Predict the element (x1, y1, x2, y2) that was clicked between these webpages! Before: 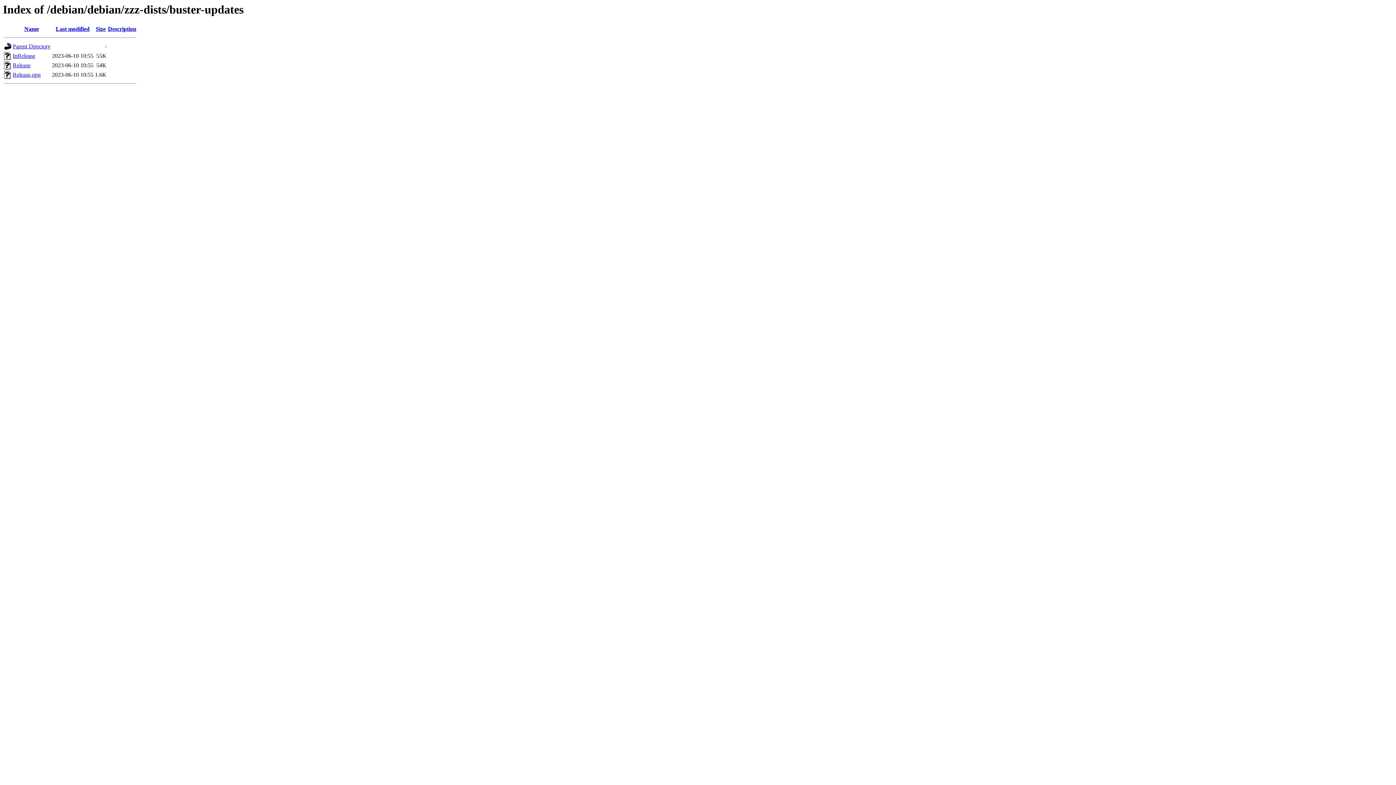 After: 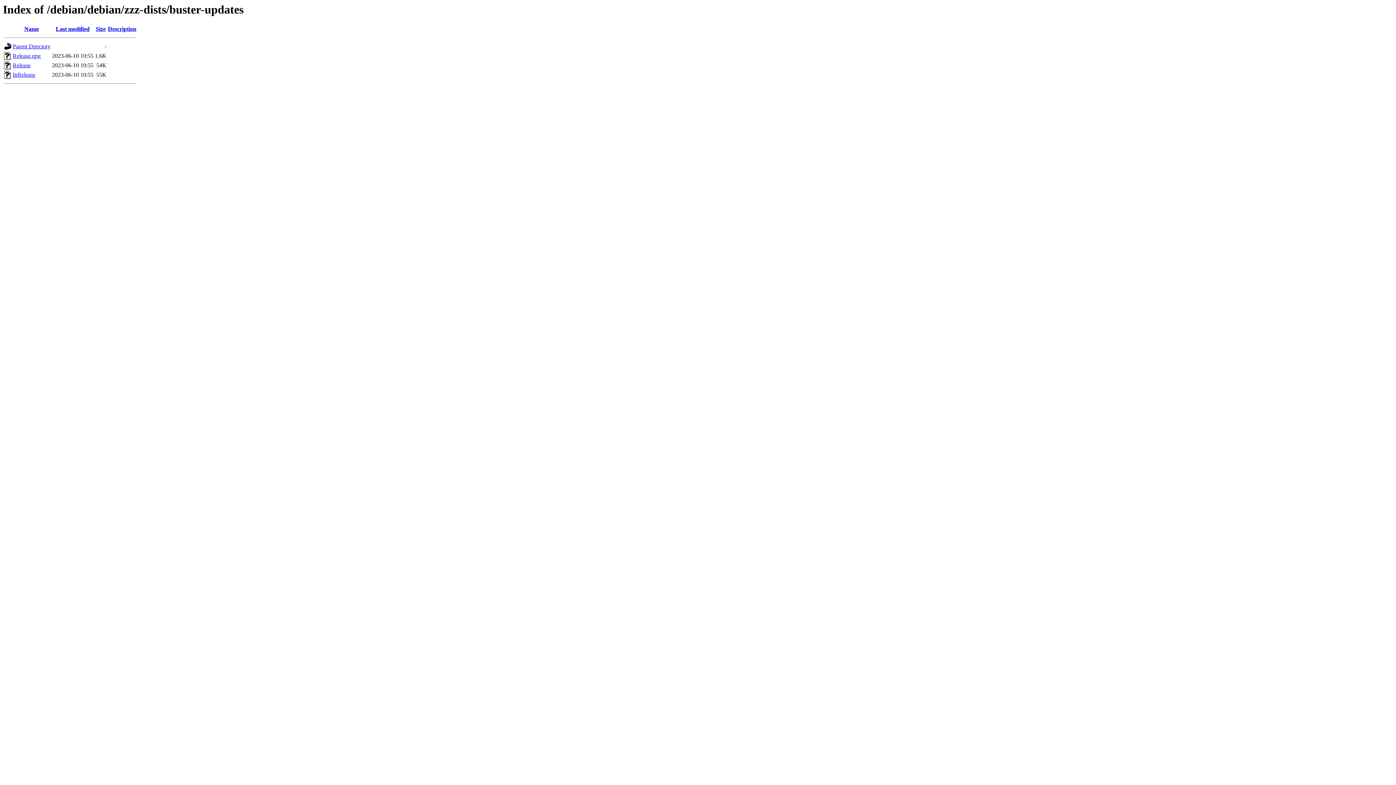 Action: label: Size bbox: (95, 25, 105, 32)